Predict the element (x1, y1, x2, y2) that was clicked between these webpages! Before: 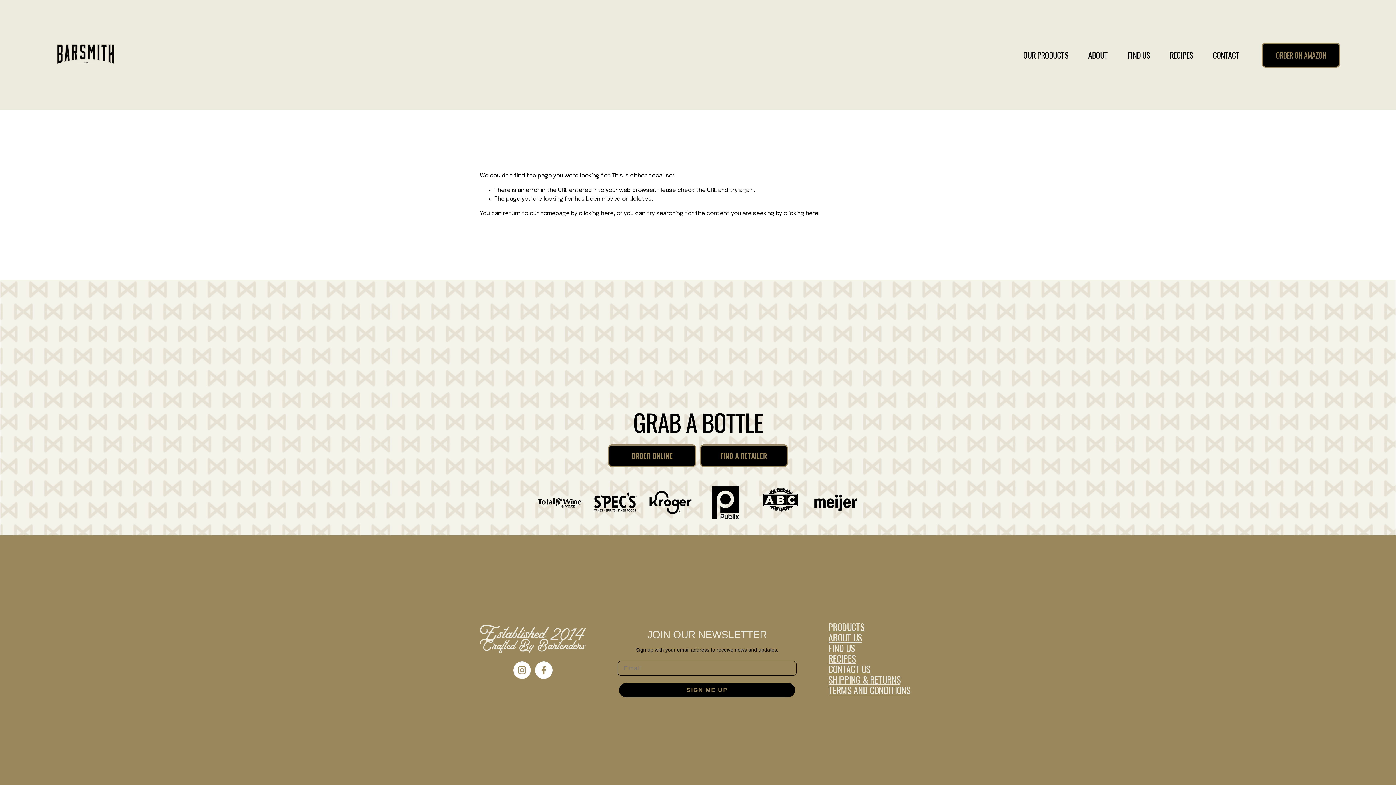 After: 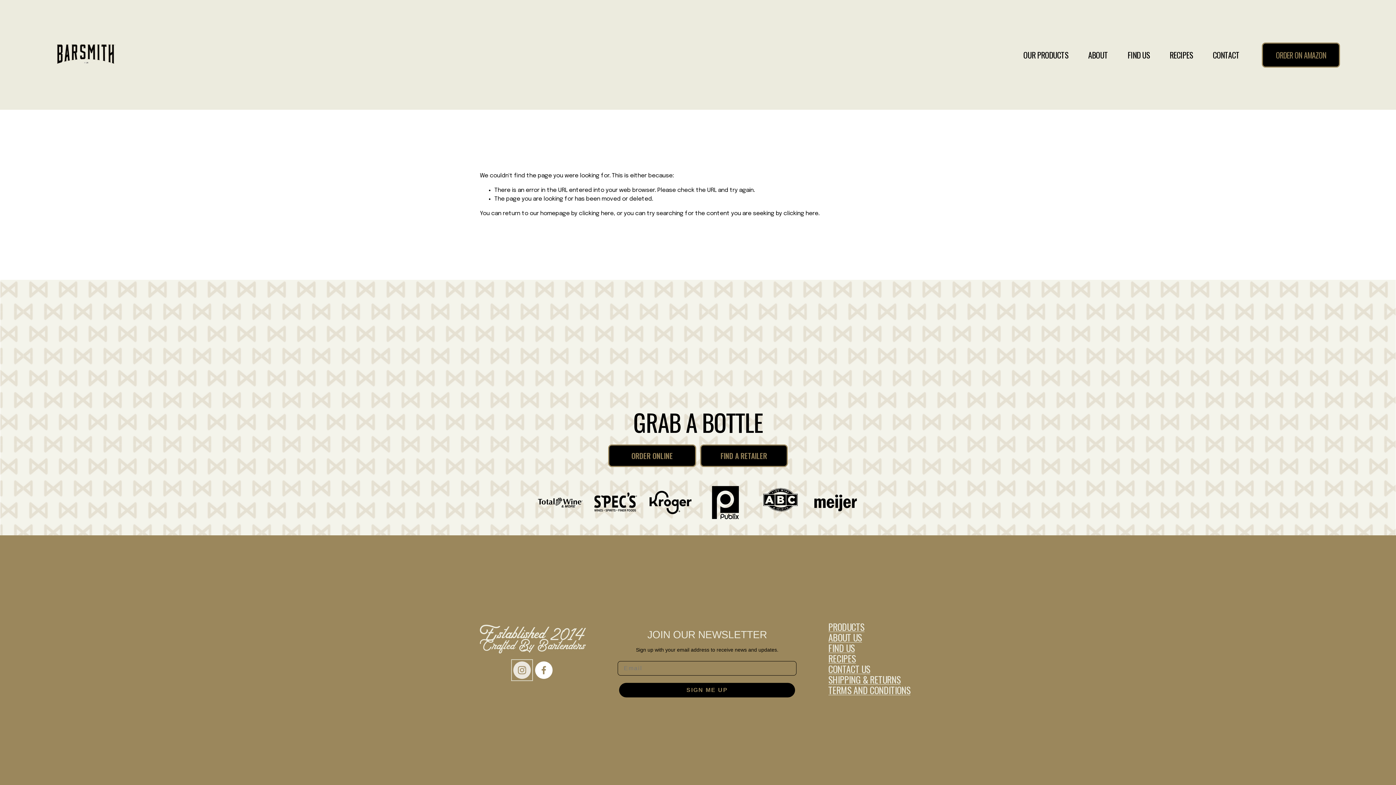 Action: label: Instagram bbox: (513, 661, 530, 679)